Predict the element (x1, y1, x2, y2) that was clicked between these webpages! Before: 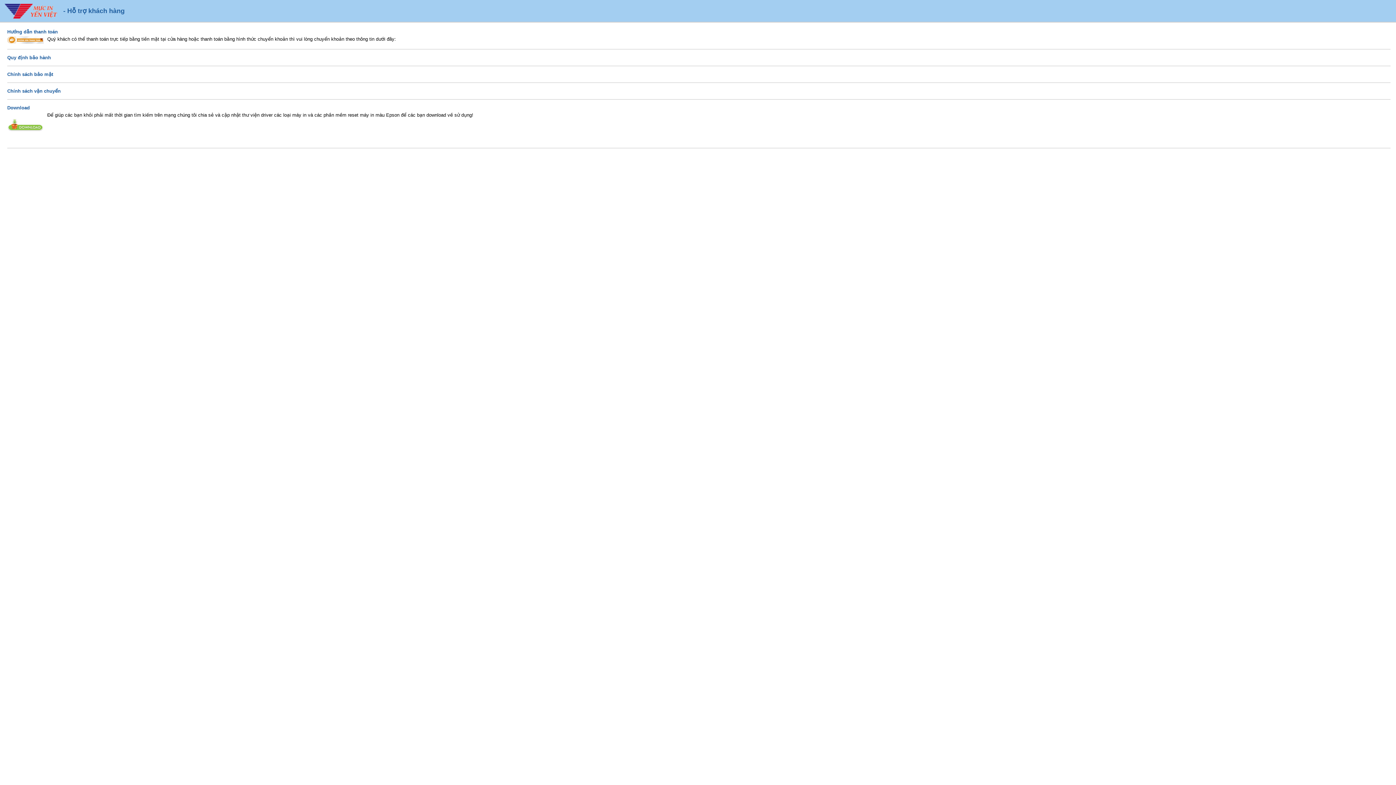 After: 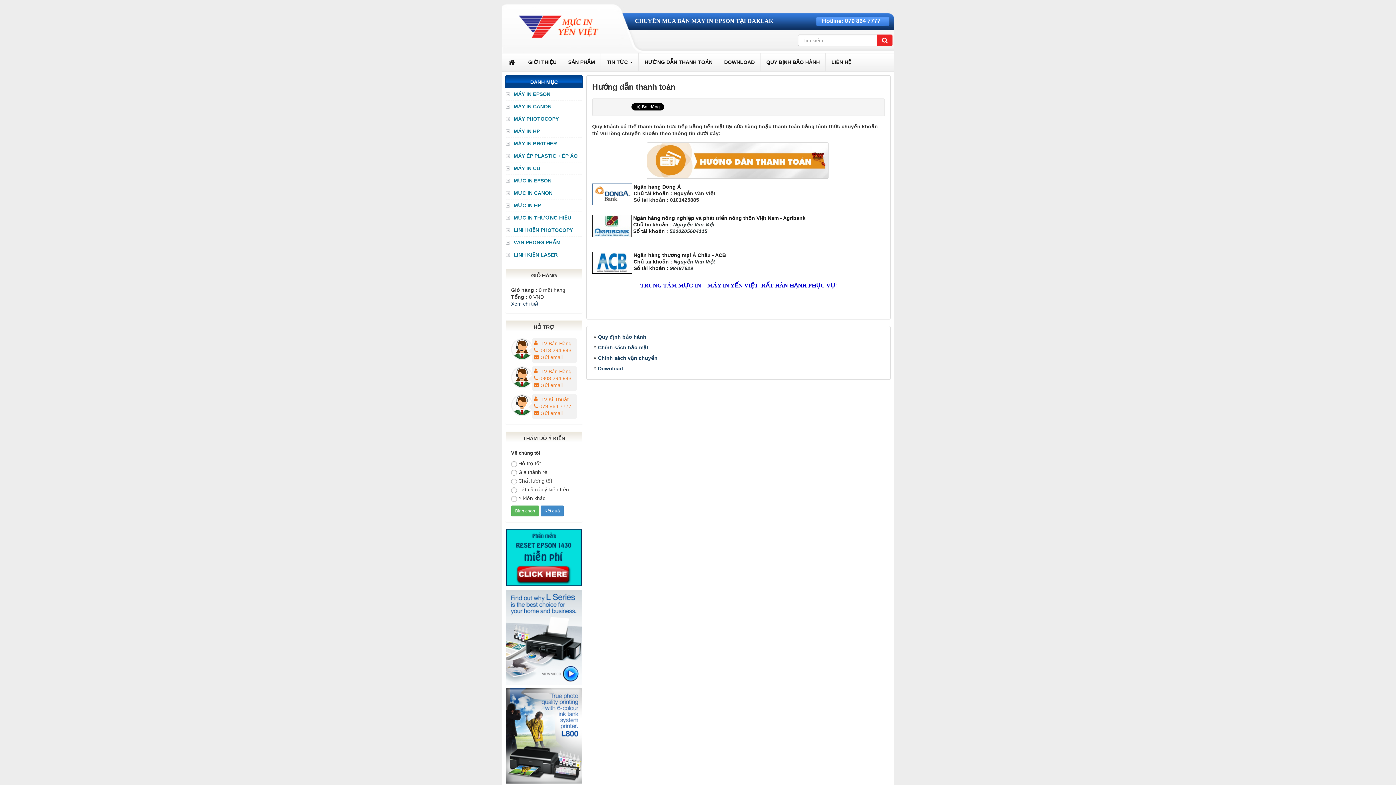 Action: bbox: (0, 0, 63, 22)